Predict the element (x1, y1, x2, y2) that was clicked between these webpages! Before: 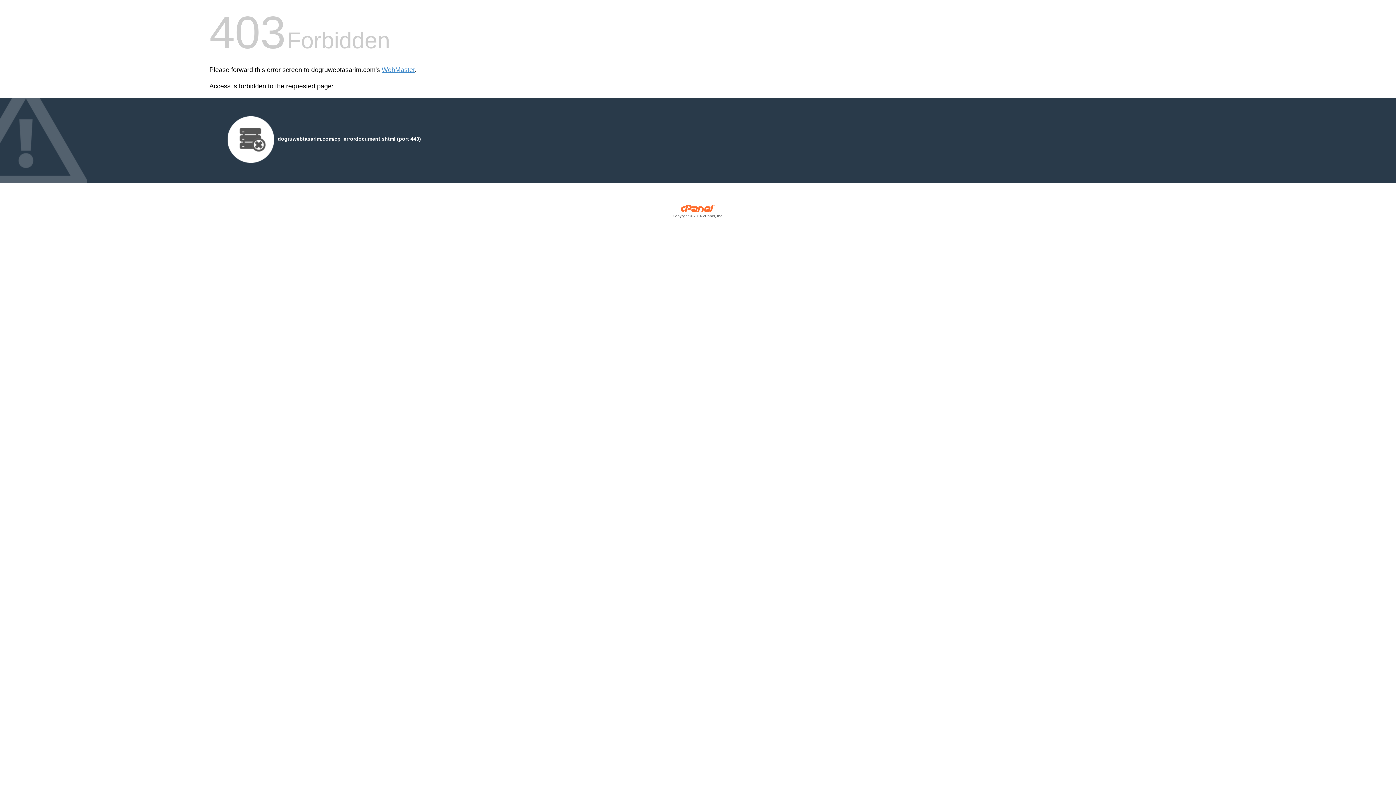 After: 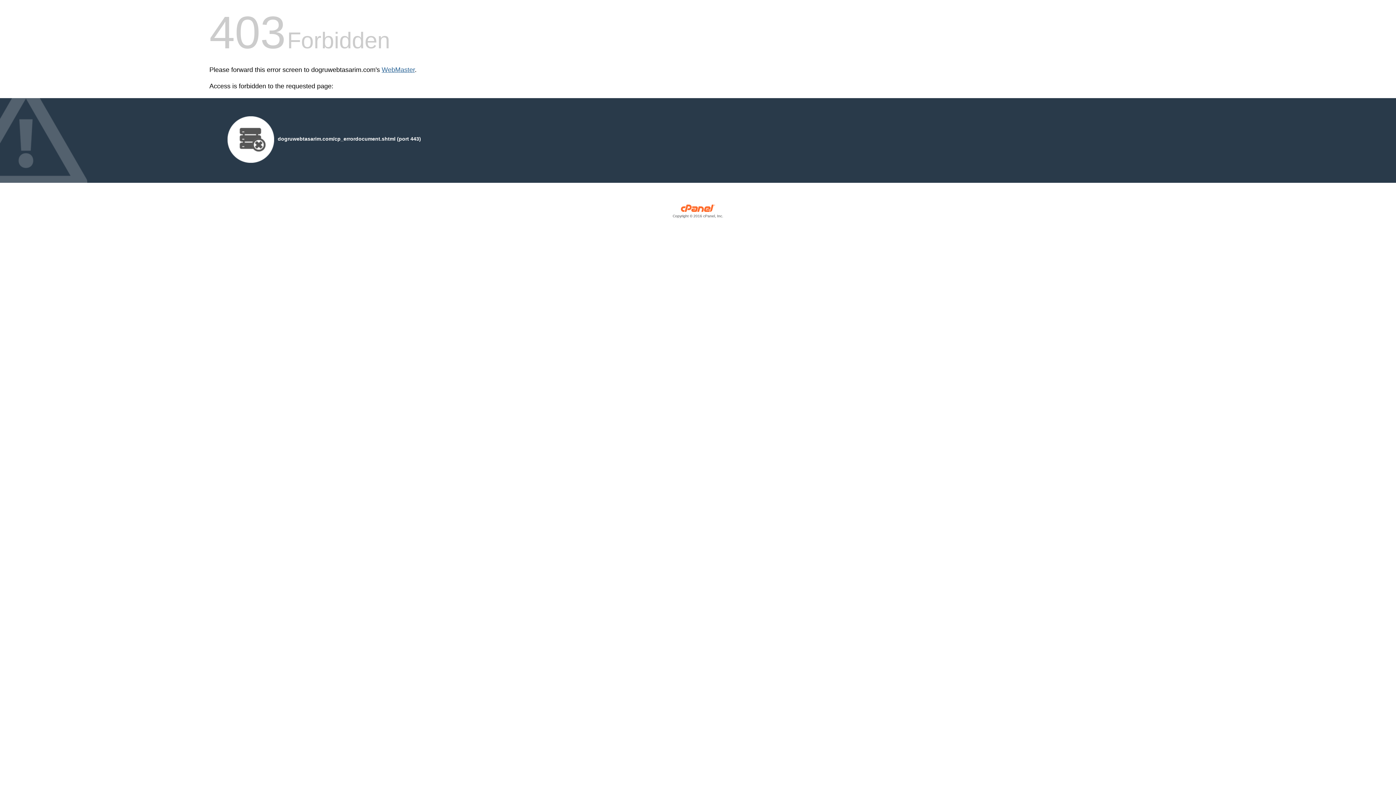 Action: bbox: (381, 66, 414, 73) label: WebMaster